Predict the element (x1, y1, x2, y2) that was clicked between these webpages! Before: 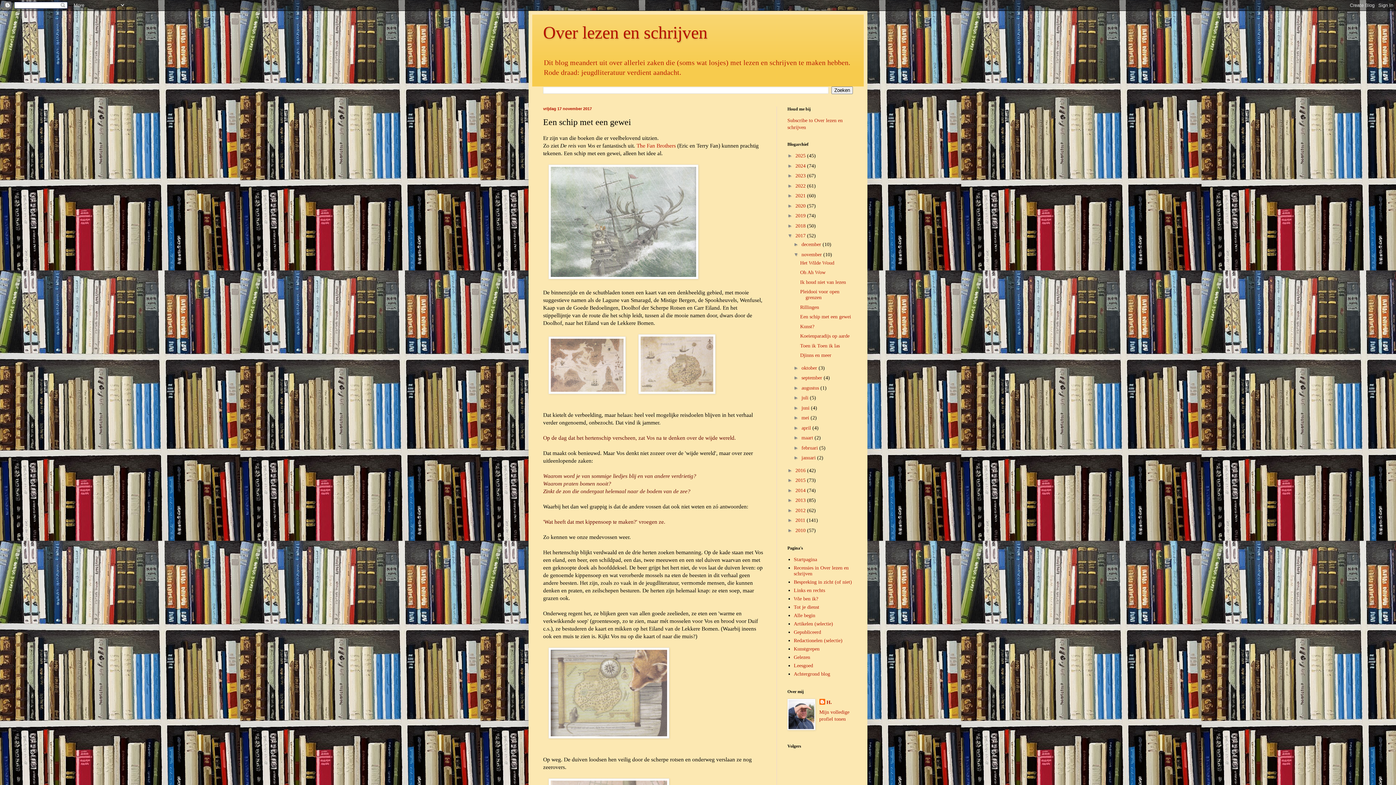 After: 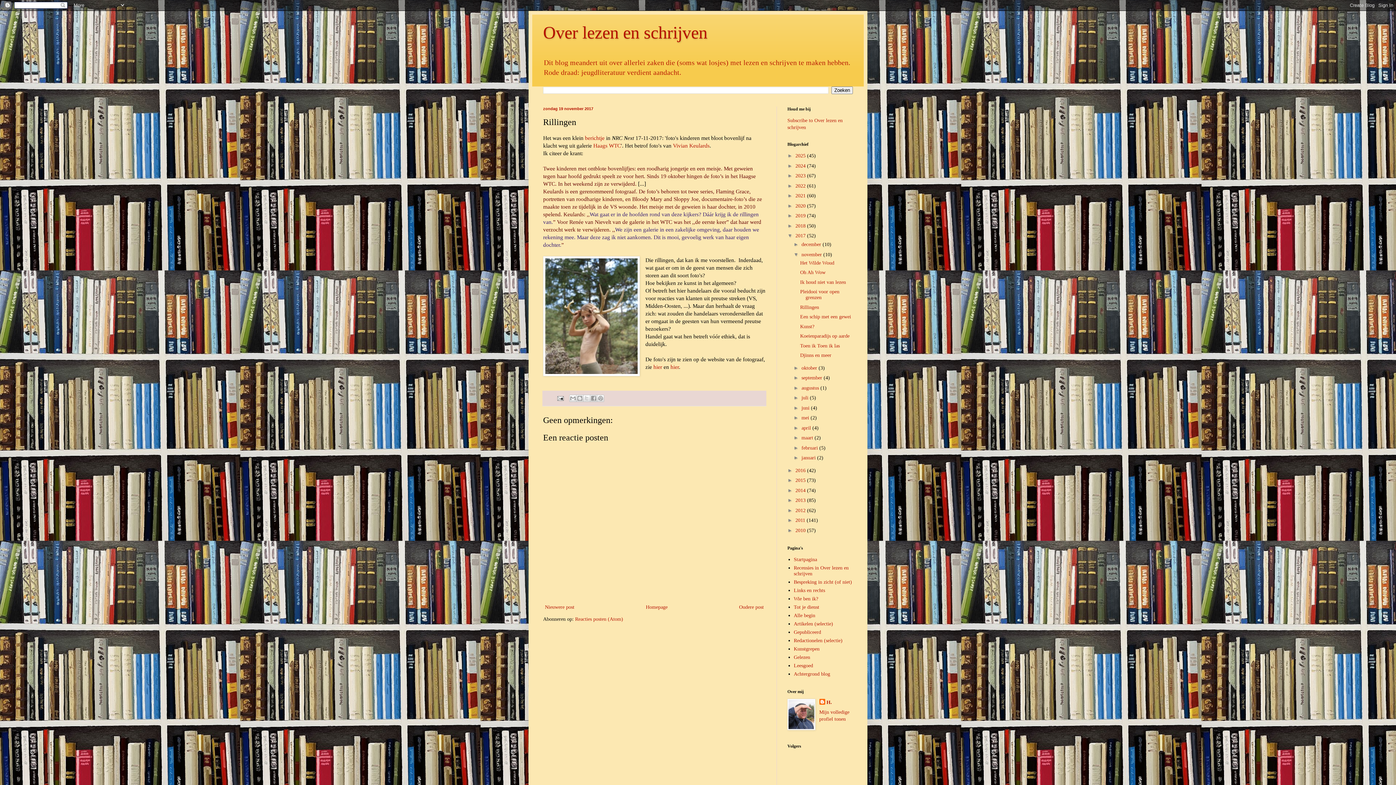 Action: label: Rillingen bbox: (800, 304, 819, 310)